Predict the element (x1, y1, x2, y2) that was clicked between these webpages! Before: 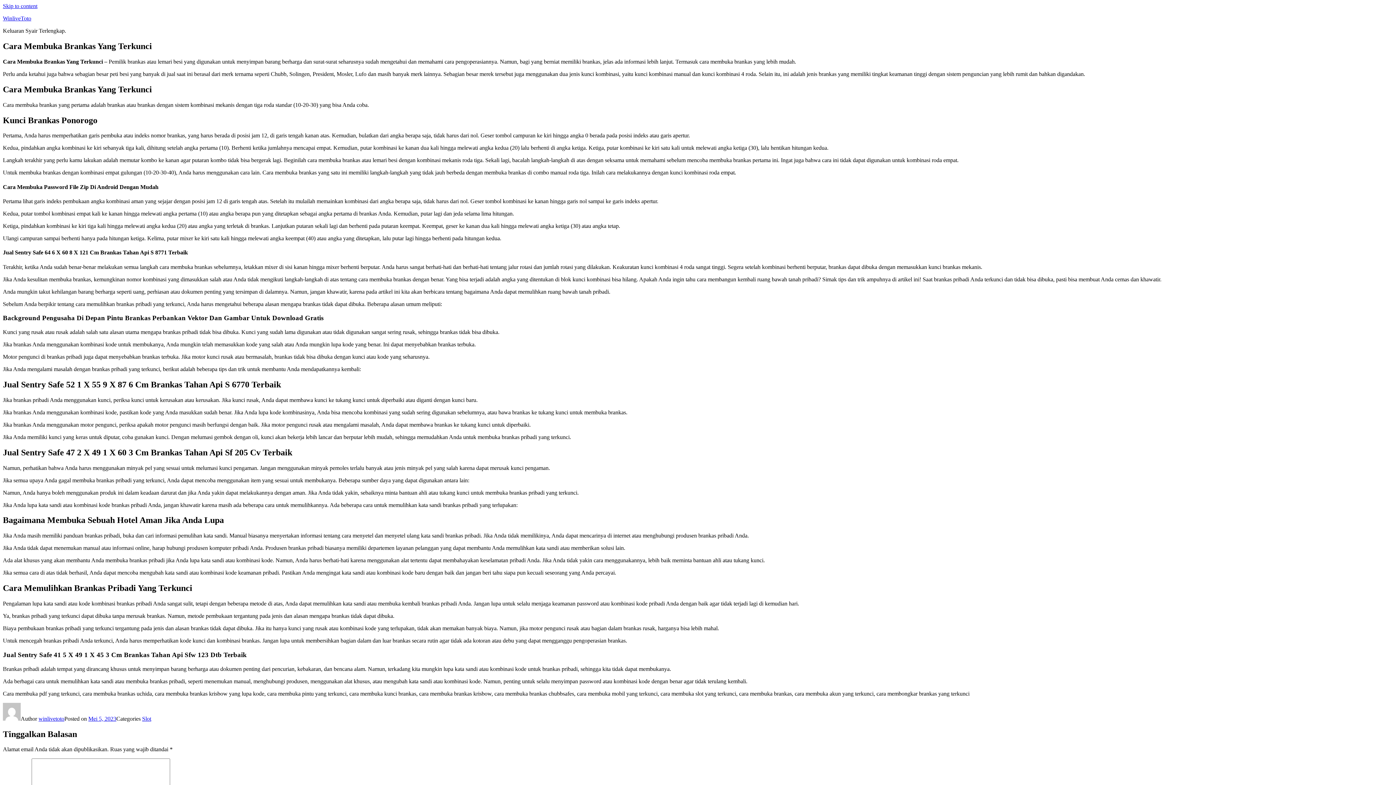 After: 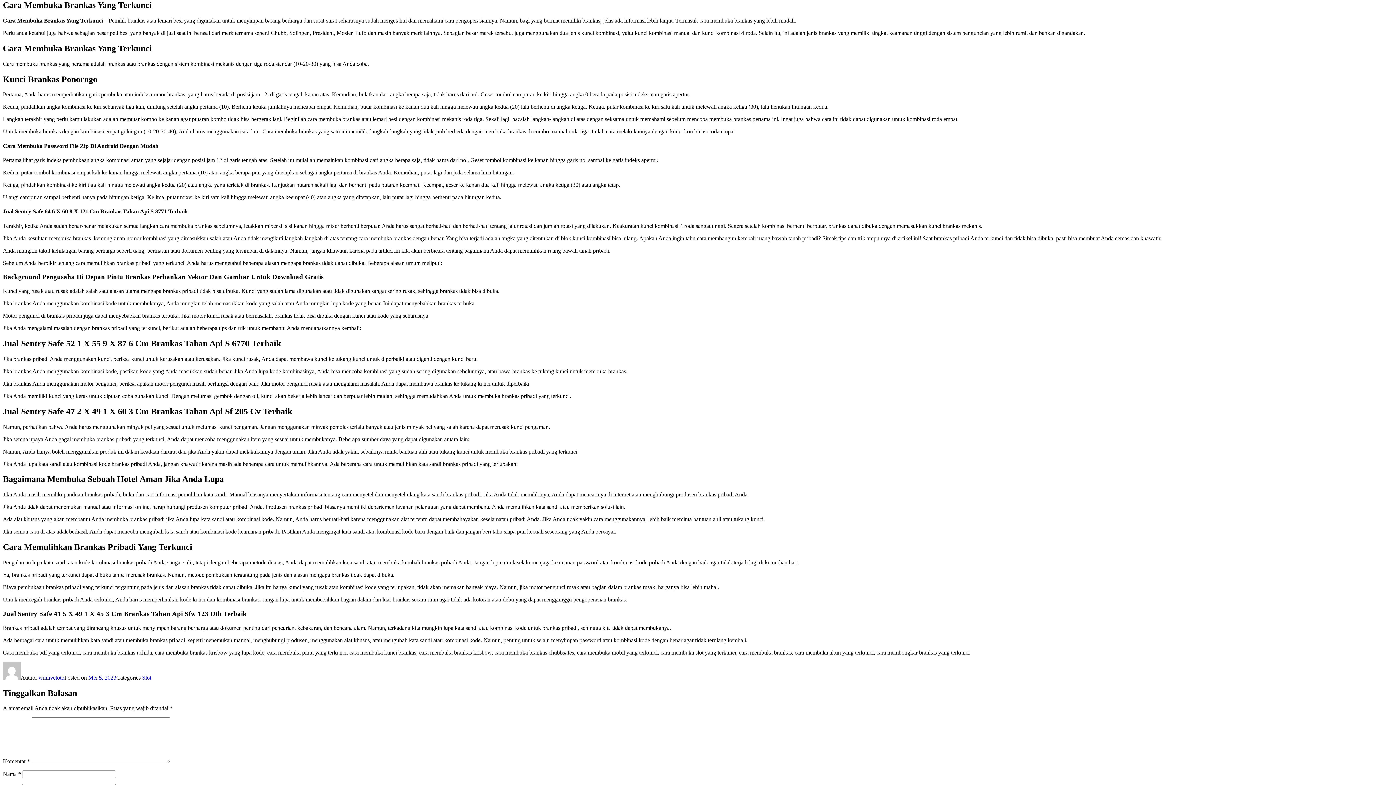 Action: label: Skip to content bbox: (2, 2, 37, 9)